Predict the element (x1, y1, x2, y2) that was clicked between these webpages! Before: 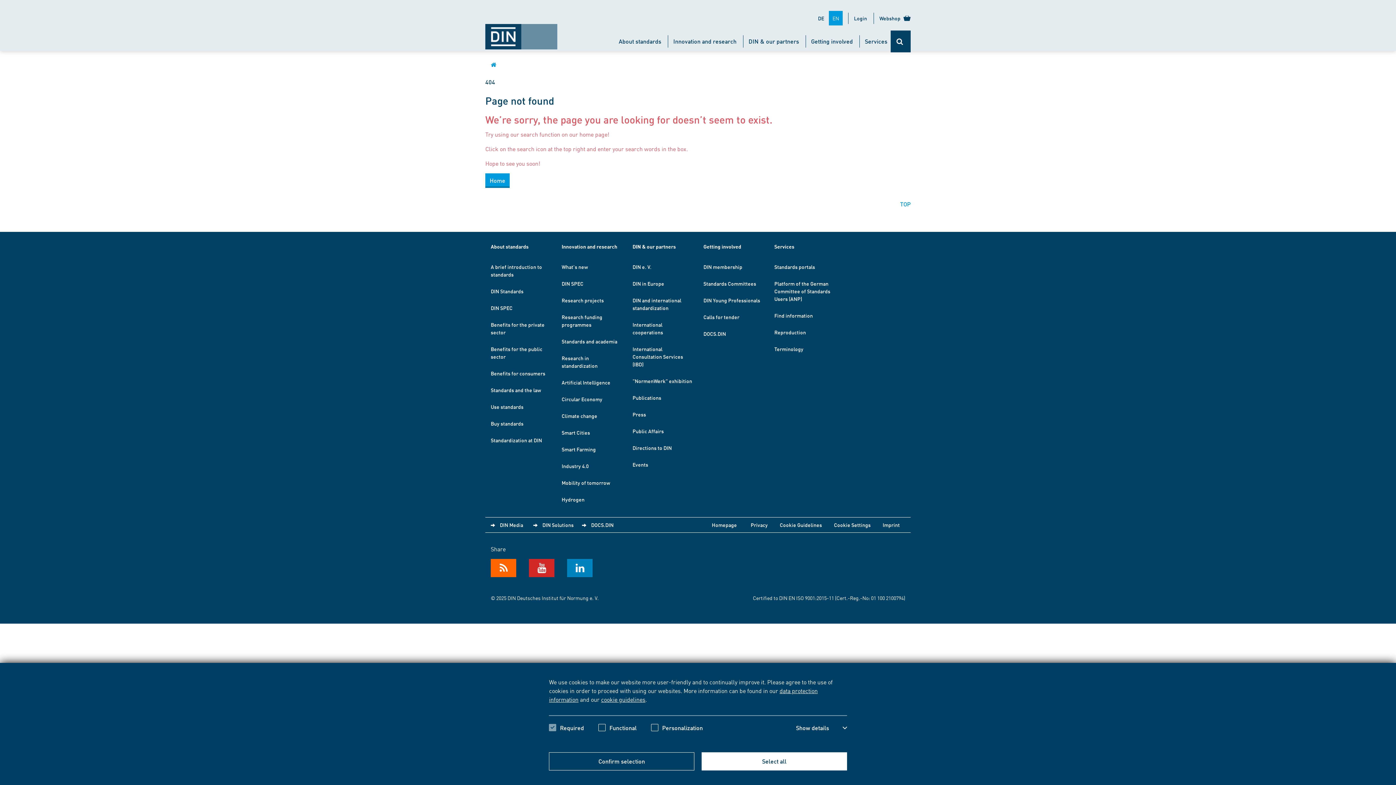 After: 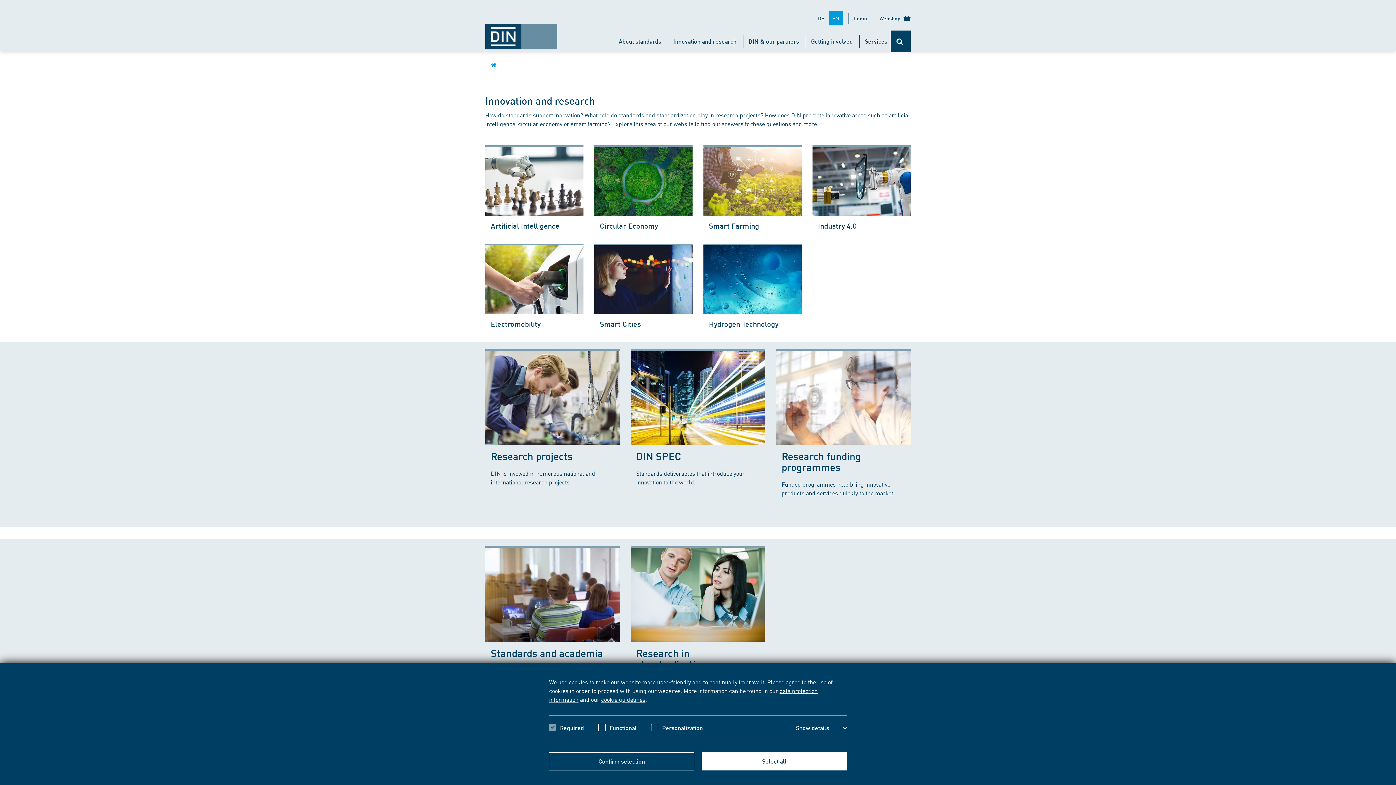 Action: label: Innovation and research bbox: (561, 243, 617, 249)